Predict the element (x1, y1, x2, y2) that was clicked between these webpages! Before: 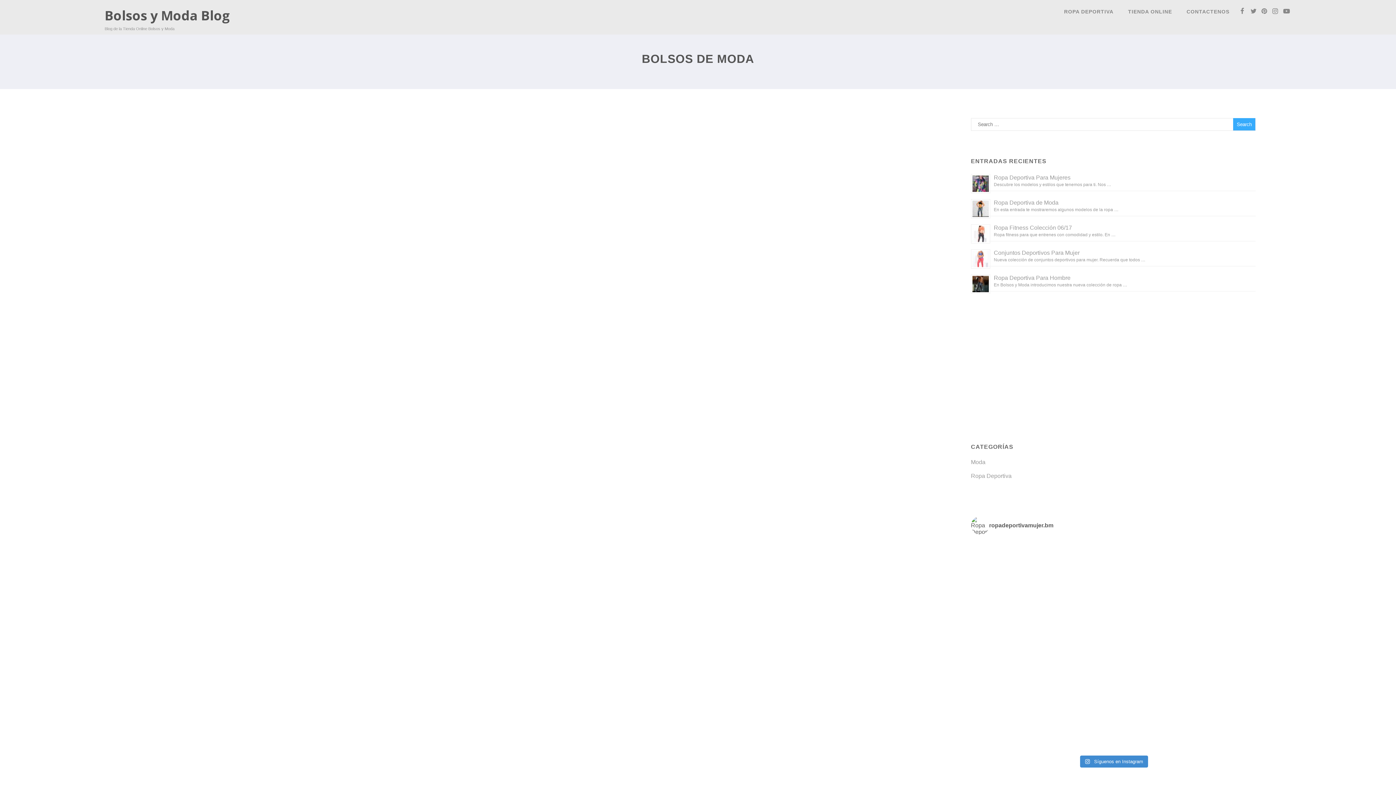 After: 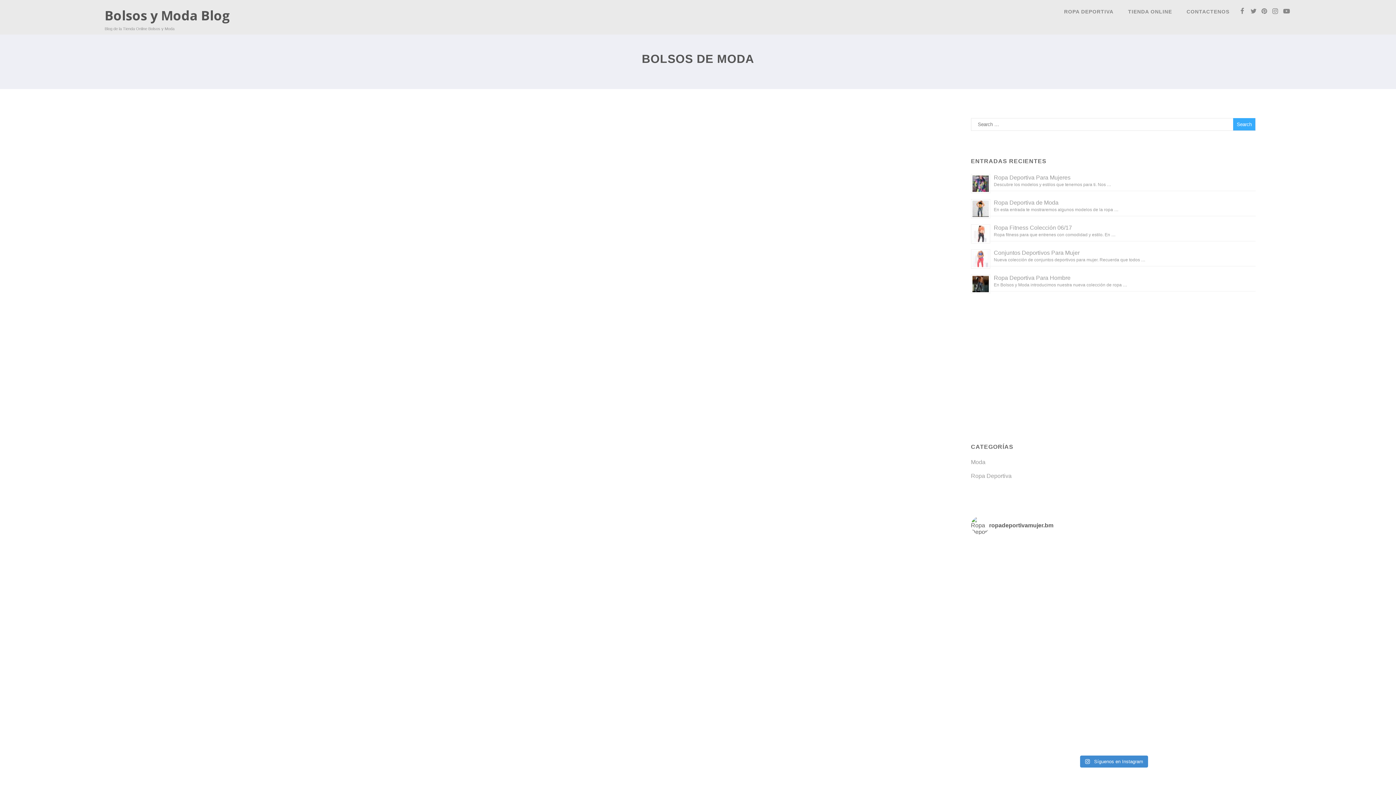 Action: bbox: (971, 585, 1039, 623) label: Fuerza, Estilo y Actitud 💀🖤 Prepárate para